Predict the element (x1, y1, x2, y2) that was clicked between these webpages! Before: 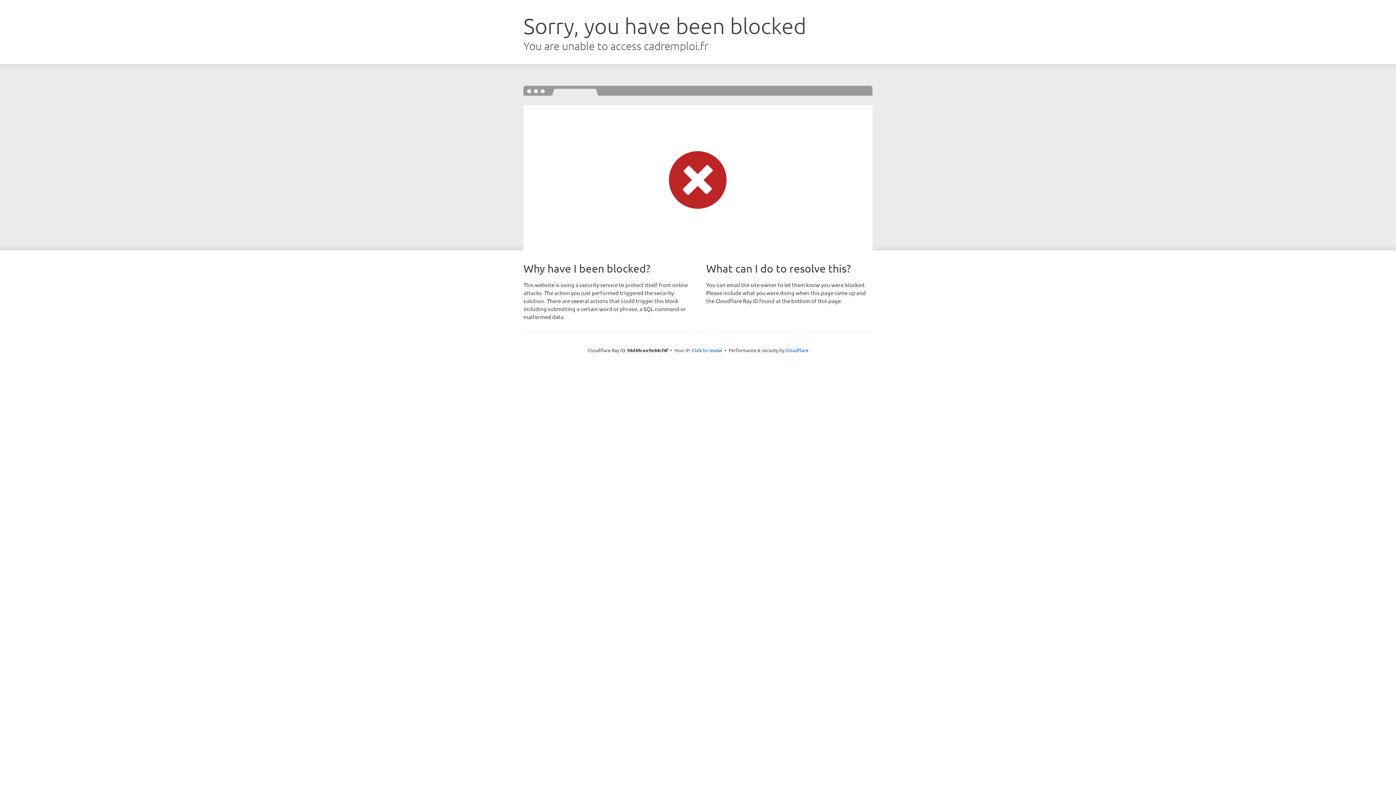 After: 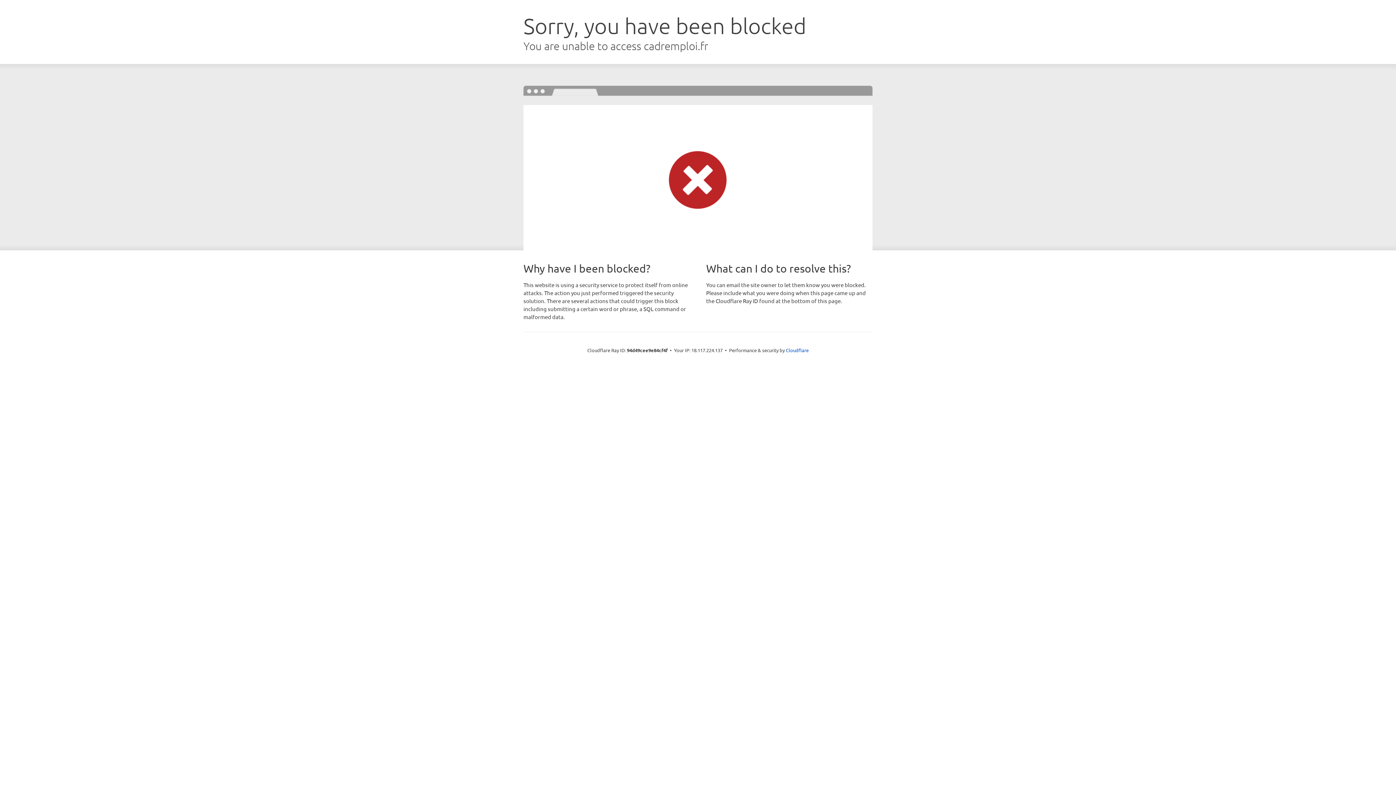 Action: label: Click to reveal bbox: (692, 346, 722, 353)